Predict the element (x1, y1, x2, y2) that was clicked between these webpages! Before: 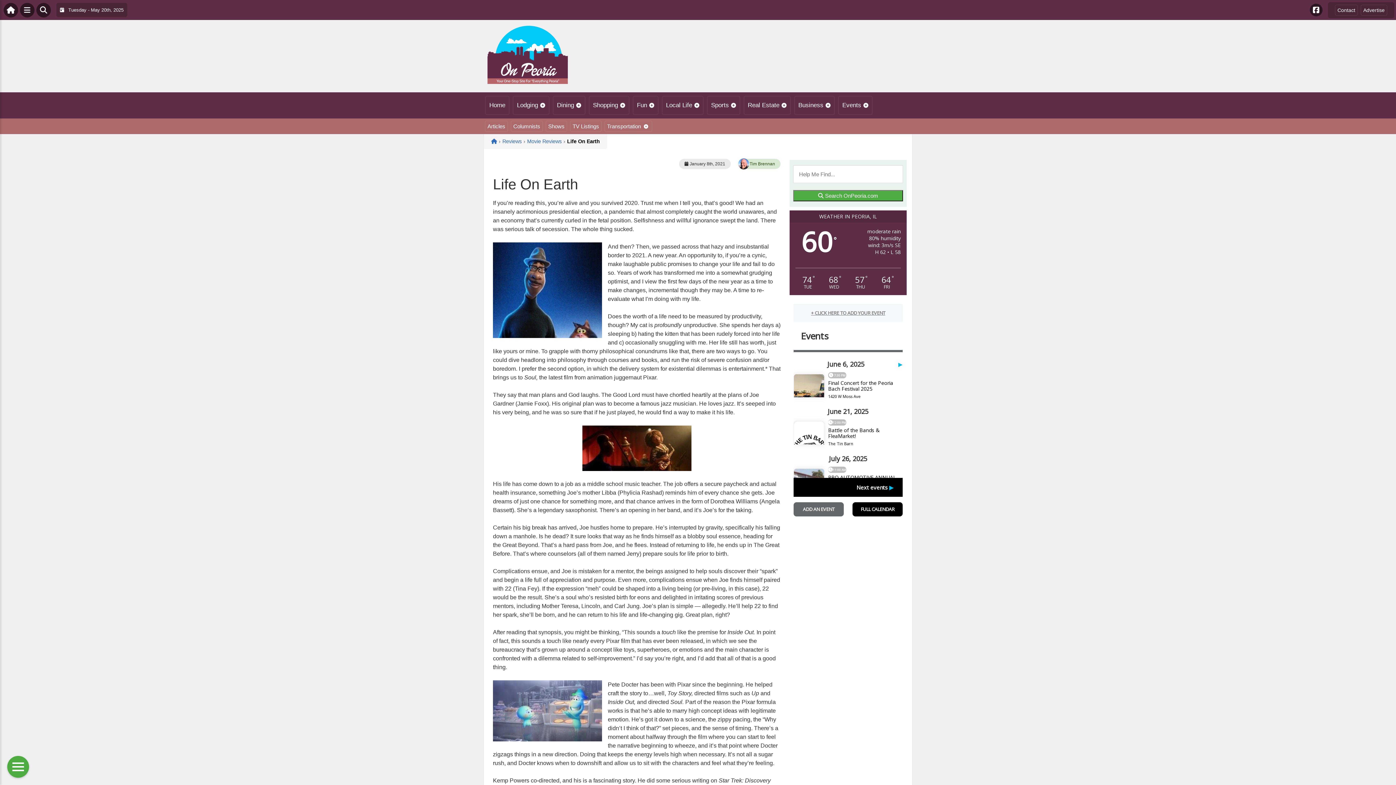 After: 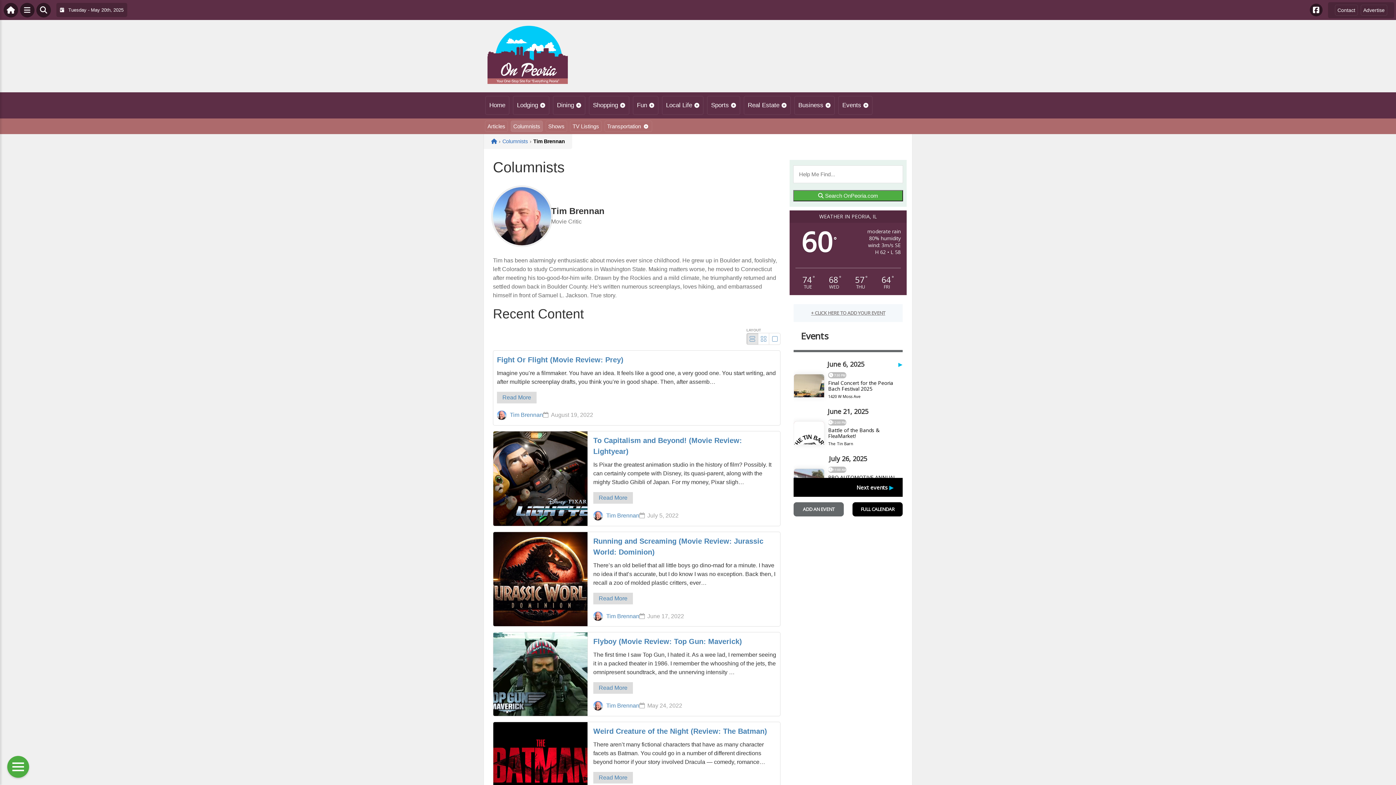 Action: label: Tim Brennan bbox: (744, 158, 780, 169)